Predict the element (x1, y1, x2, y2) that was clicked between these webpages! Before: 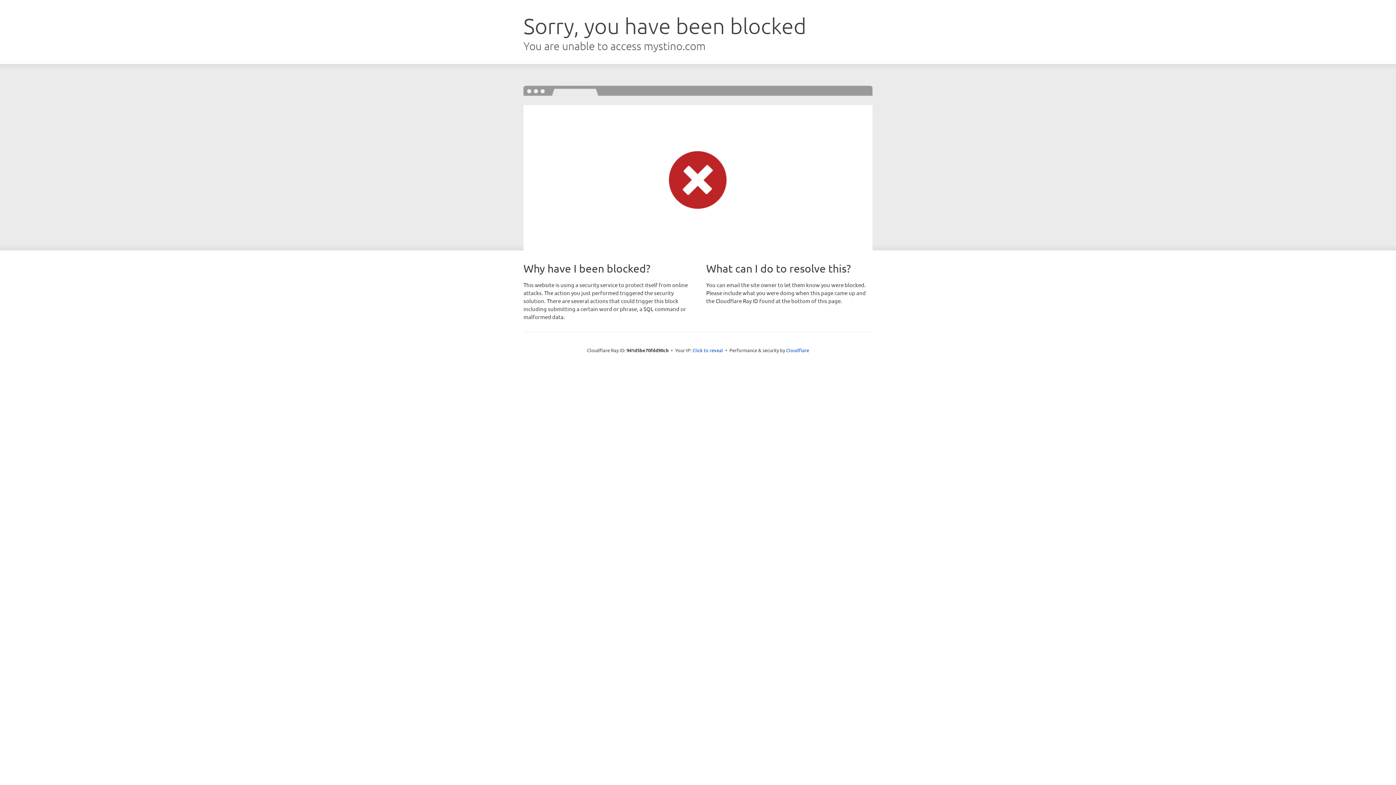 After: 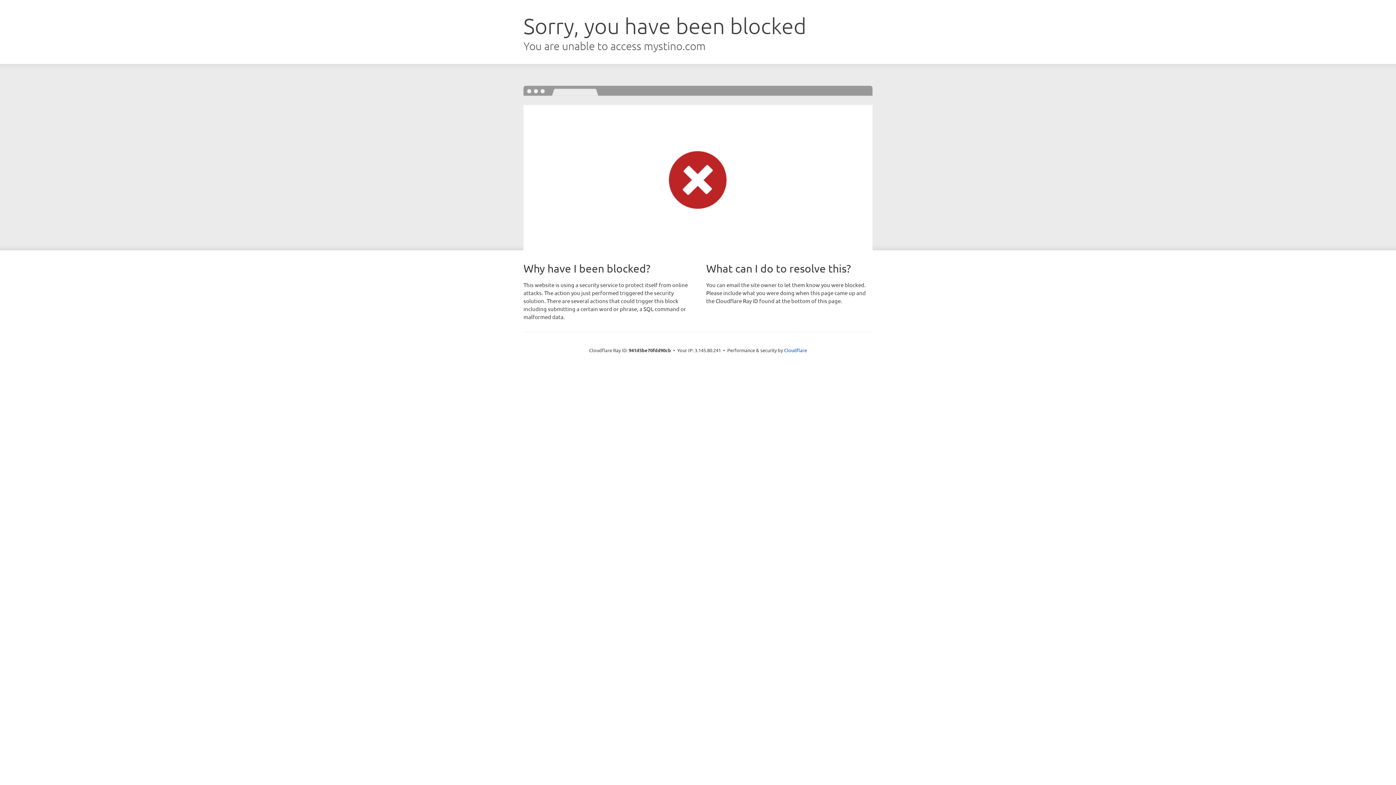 Action: bbox: (692, 346, 723, 353) label: Click to reveal